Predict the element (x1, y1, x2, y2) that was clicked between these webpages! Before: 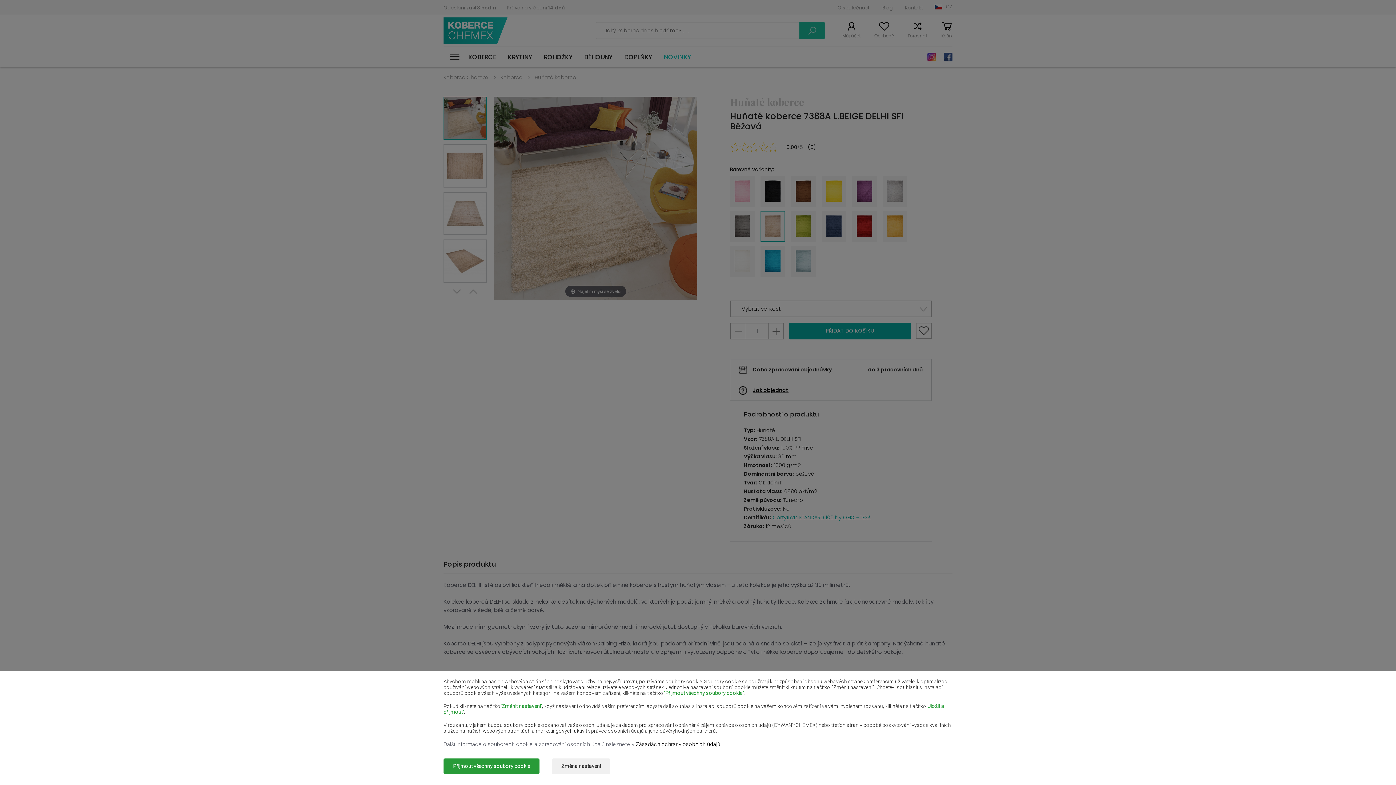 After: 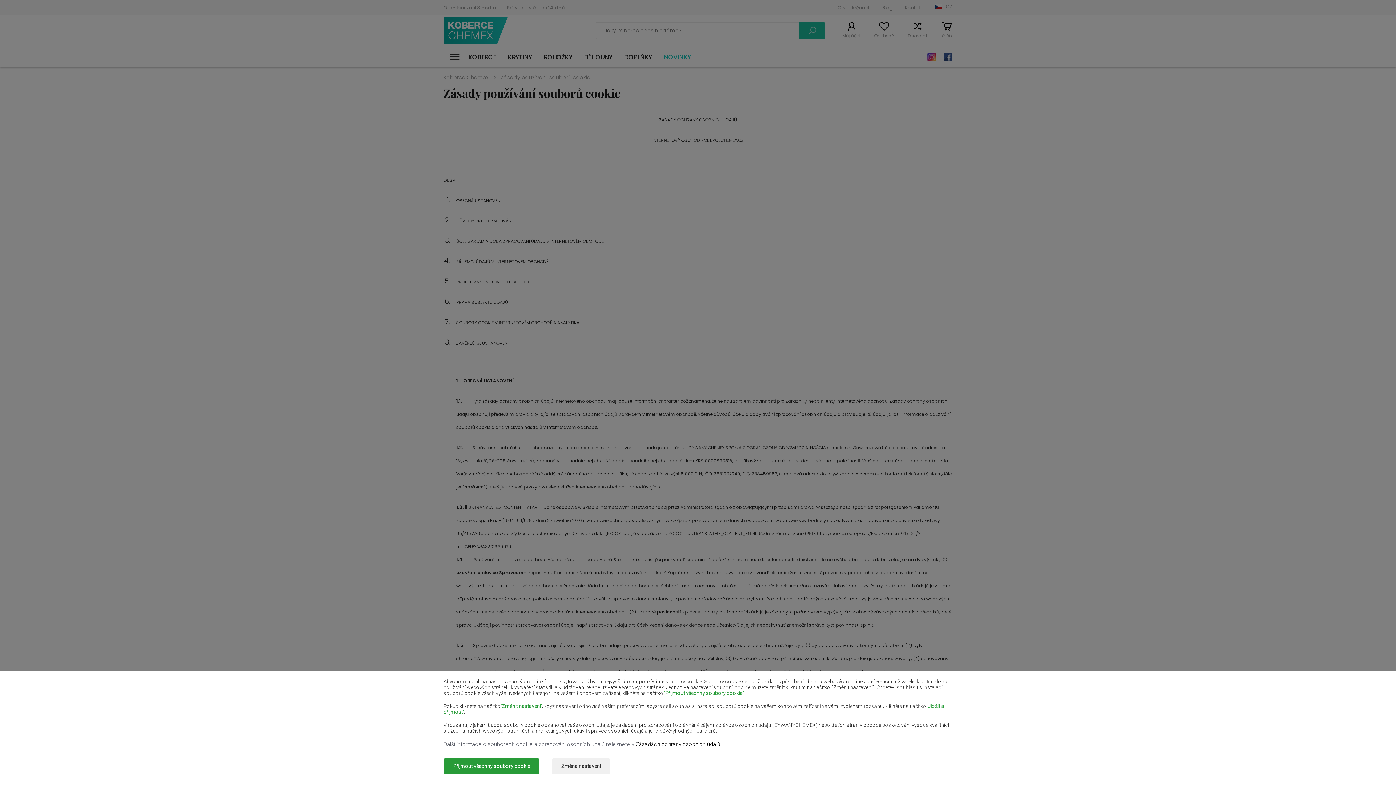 Action: label: Zásadách ochrany osobních údajů bbox: (636, 741, 720, 748)